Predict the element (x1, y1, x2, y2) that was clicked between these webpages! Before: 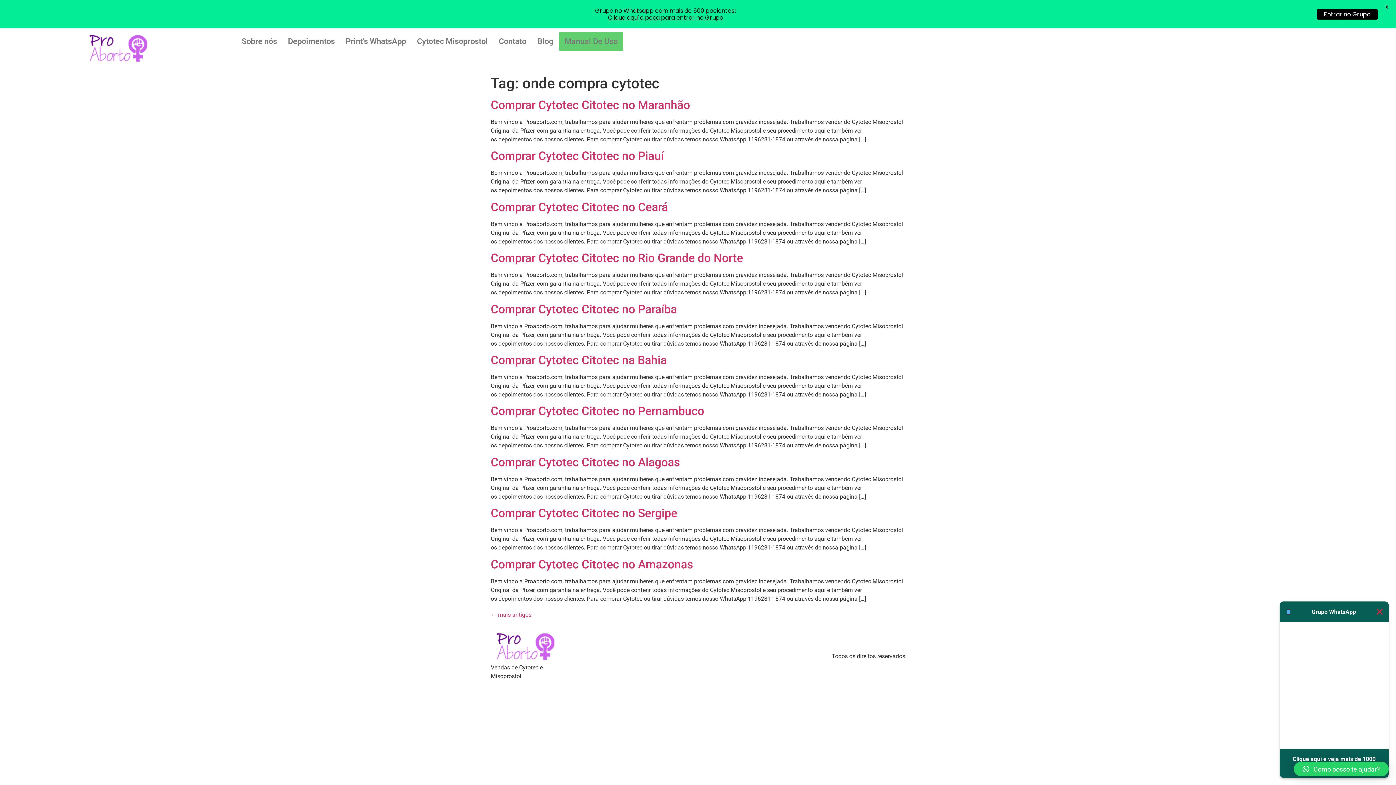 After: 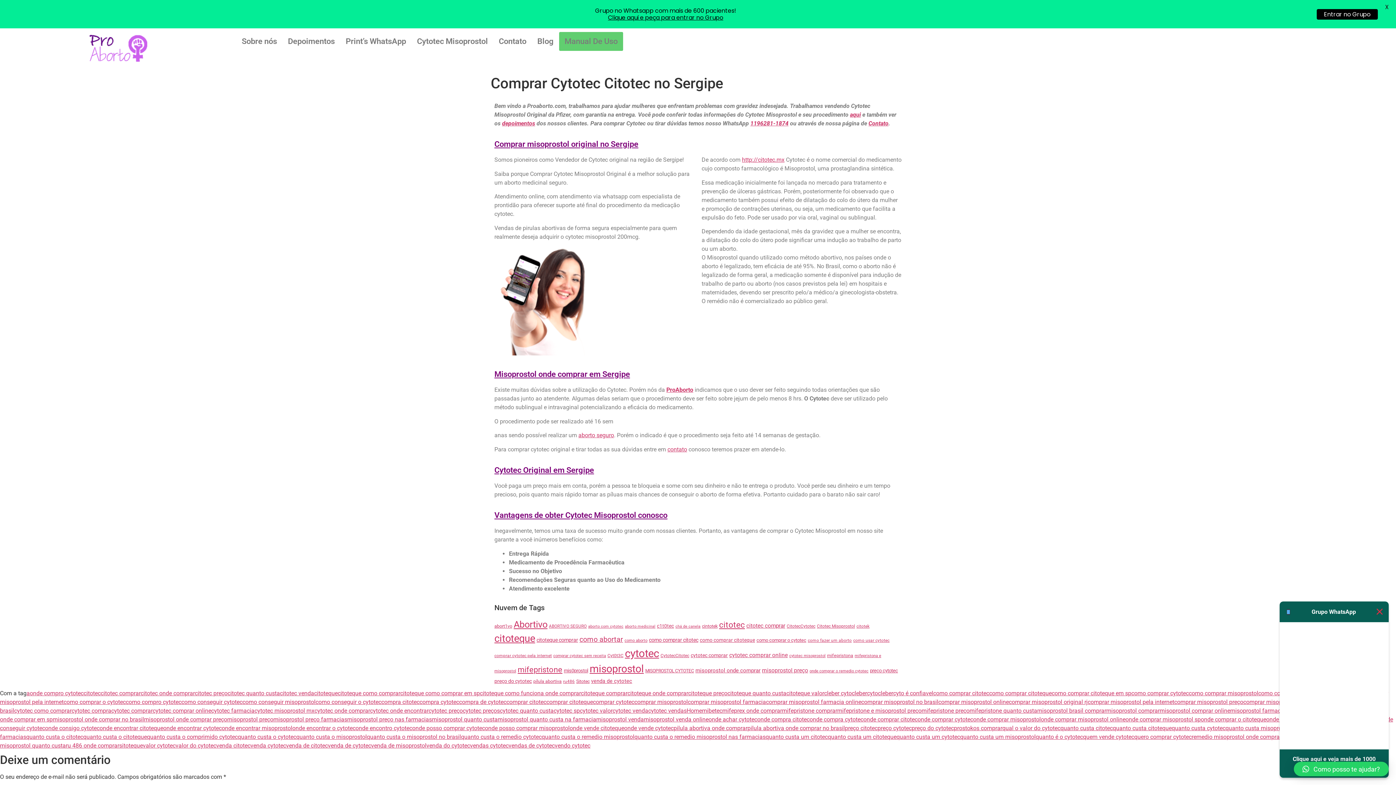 Action: bbox: (490, 506, 677, 520) label: Comprar Cytotec Citotec no Sergipe